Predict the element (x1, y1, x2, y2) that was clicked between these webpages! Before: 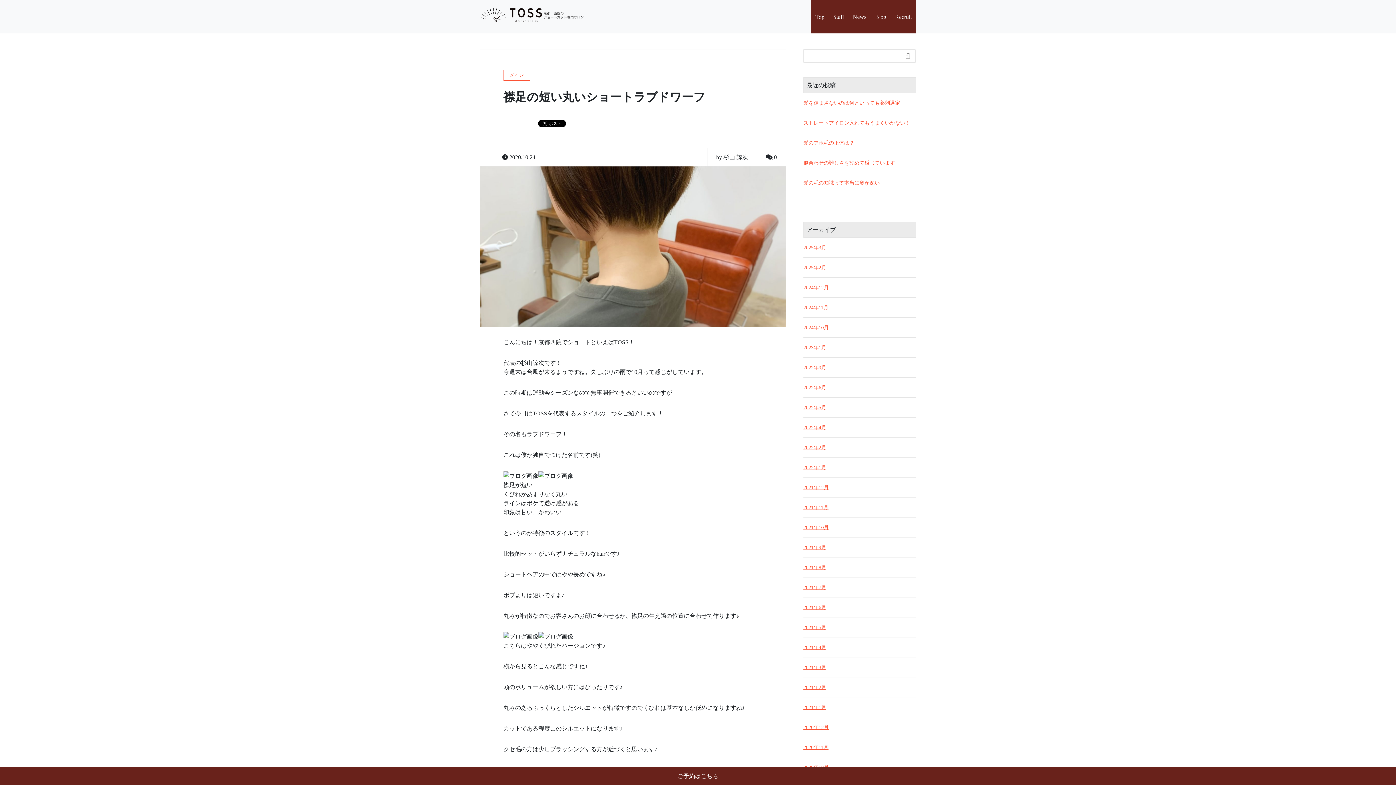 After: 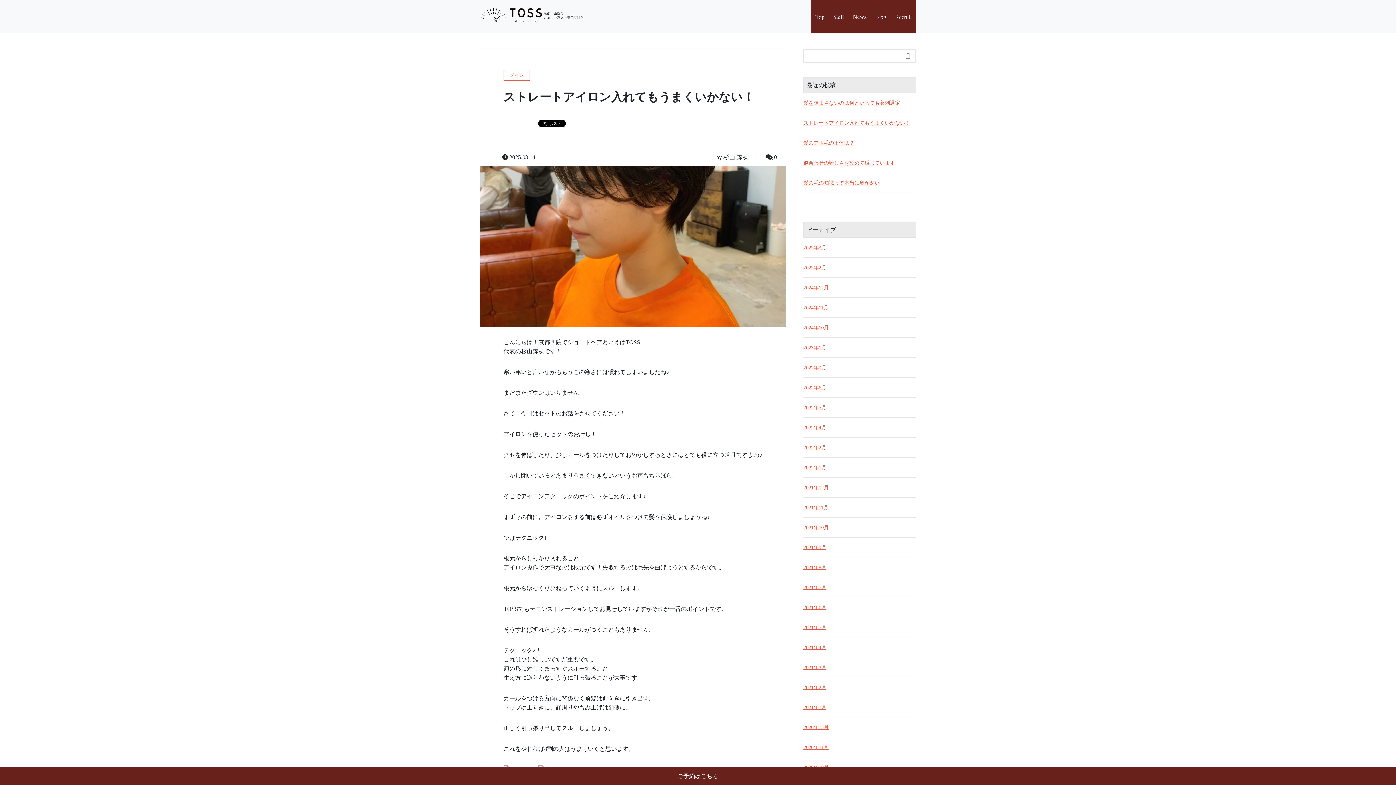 Action: label: ストレートアイロン入れてもうまくいかない！ bbox: (803, 118, 916, 126)